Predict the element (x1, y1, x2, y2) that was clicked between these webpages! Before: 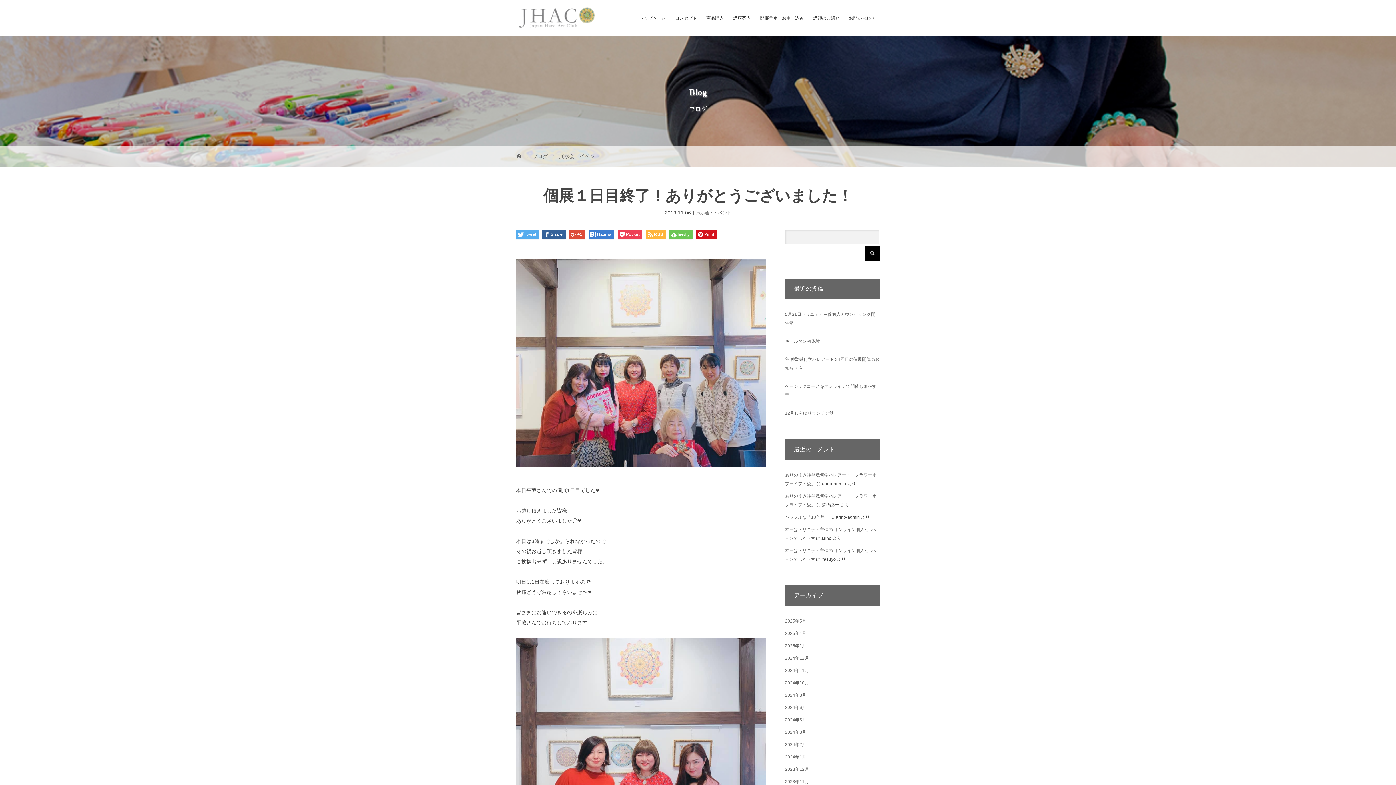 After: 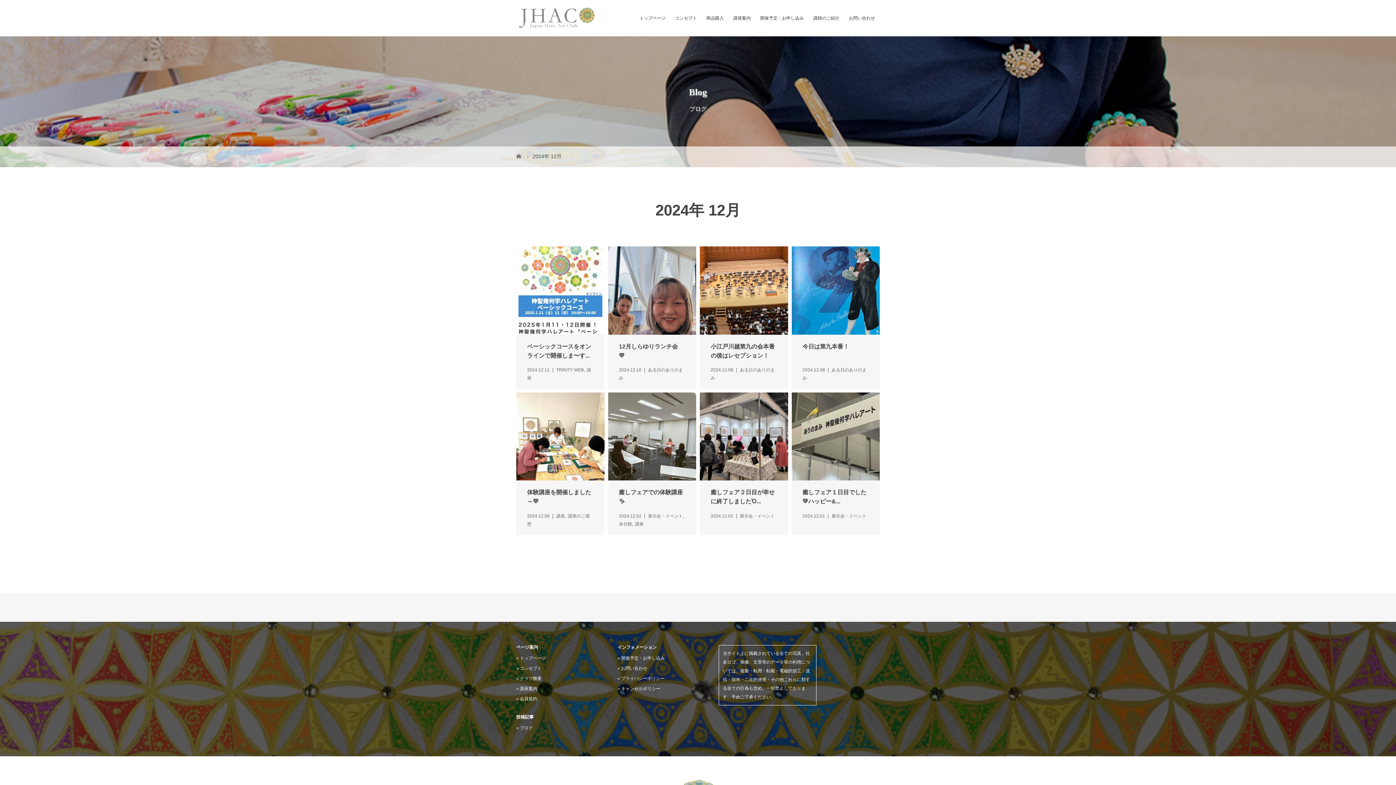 Action: label: 2024年12月 bbox: (785, 655, 809, 661)